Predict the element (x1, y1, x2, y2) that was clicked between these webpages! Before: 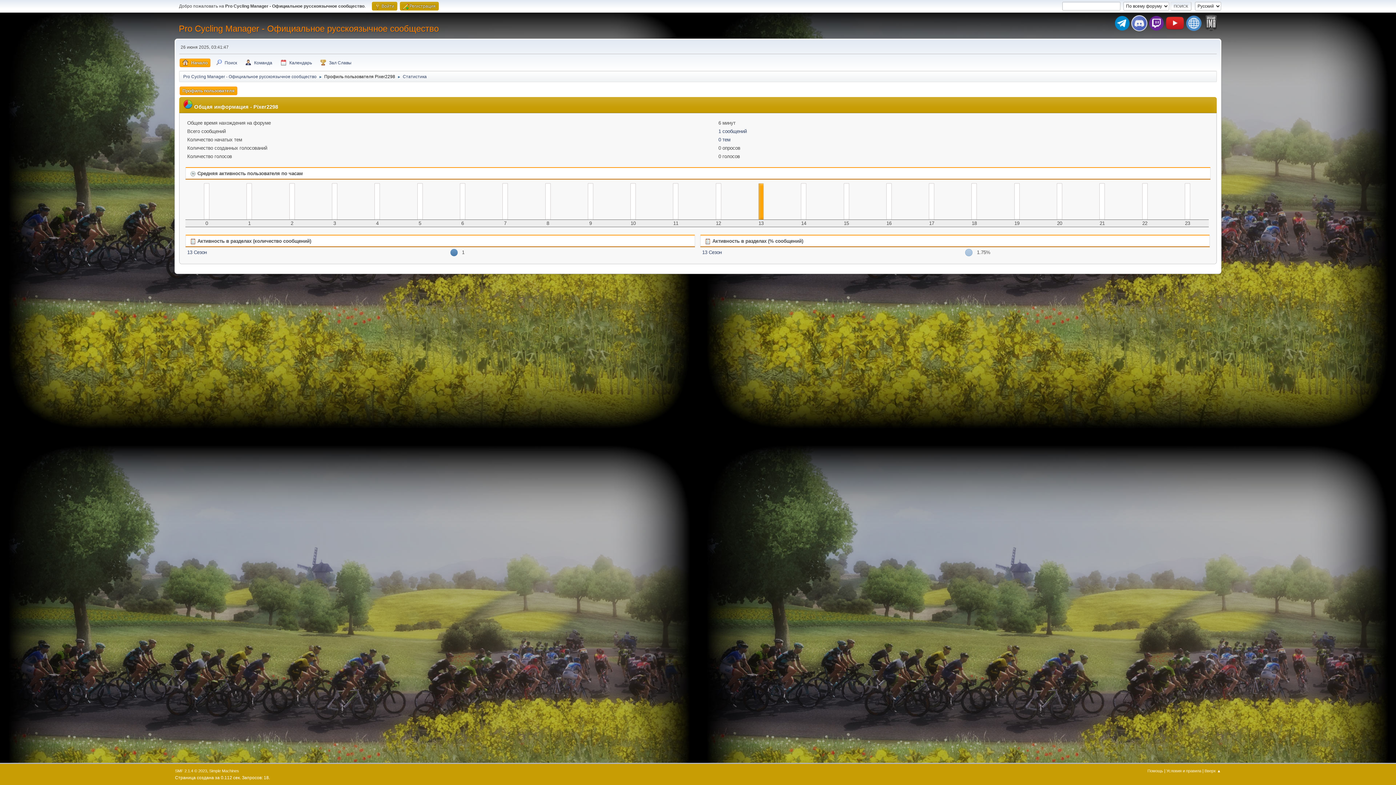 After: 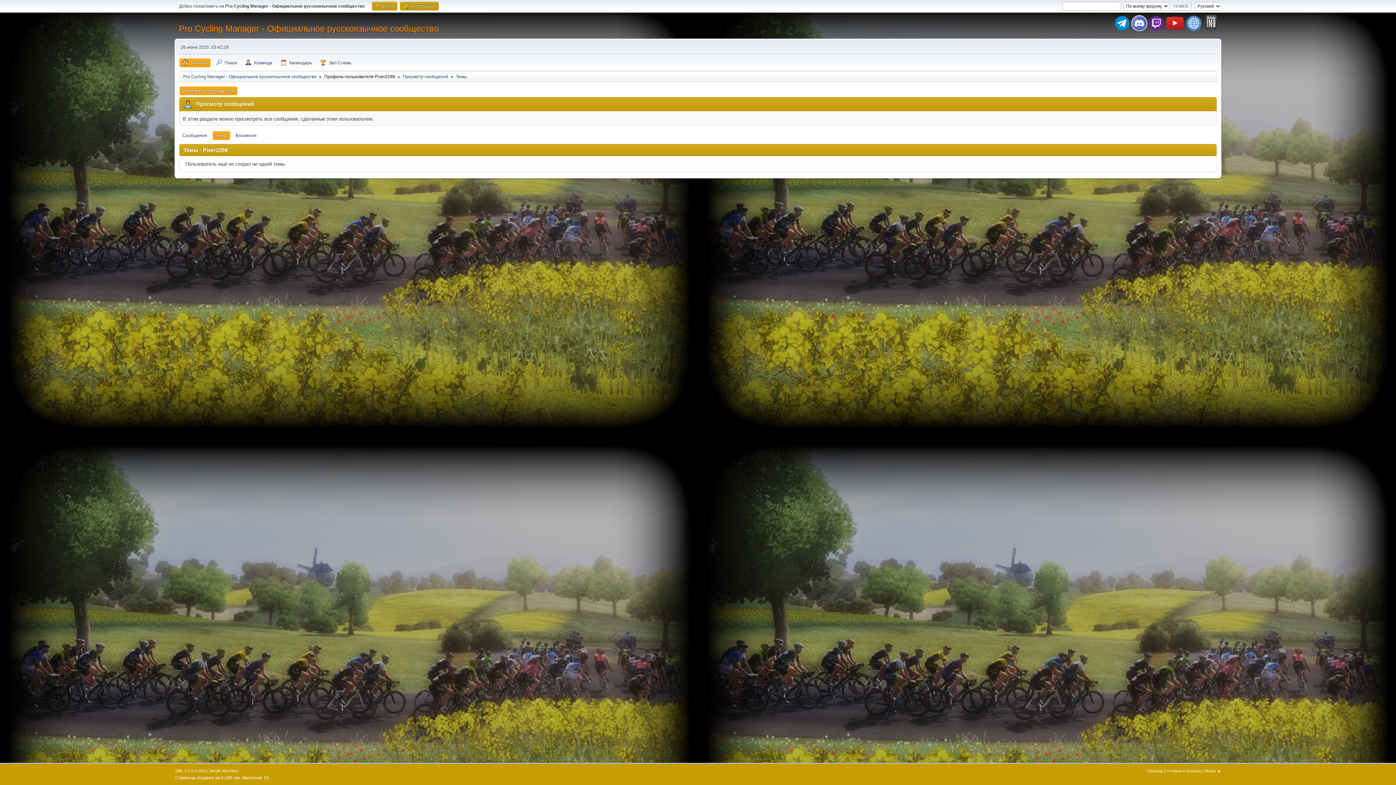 Action: bbox: (718, 137, 730, 142) label: 0 тем